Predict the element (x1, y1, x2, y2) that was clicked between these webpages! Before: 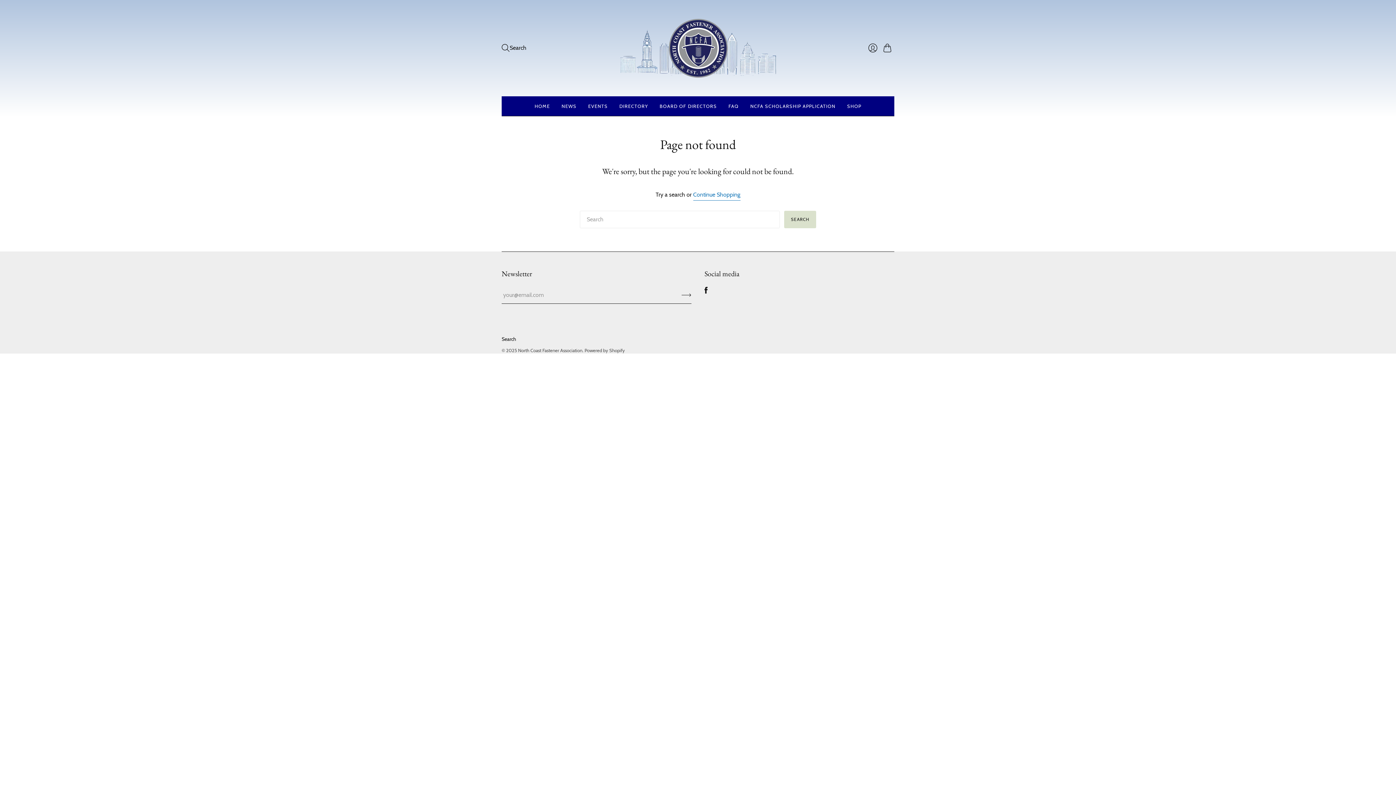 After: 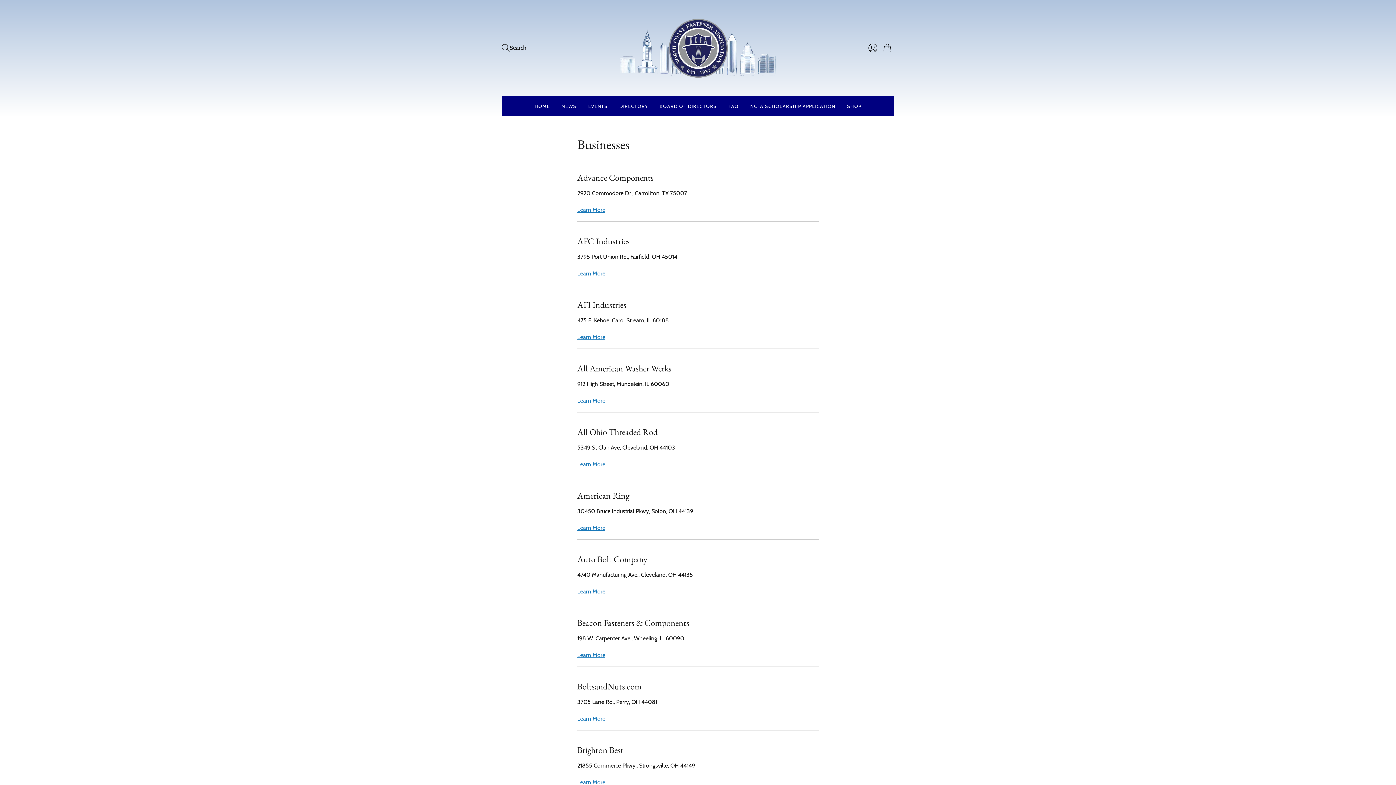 Action: bbox: (619, 99, 648, 112) label: DIRECTORY